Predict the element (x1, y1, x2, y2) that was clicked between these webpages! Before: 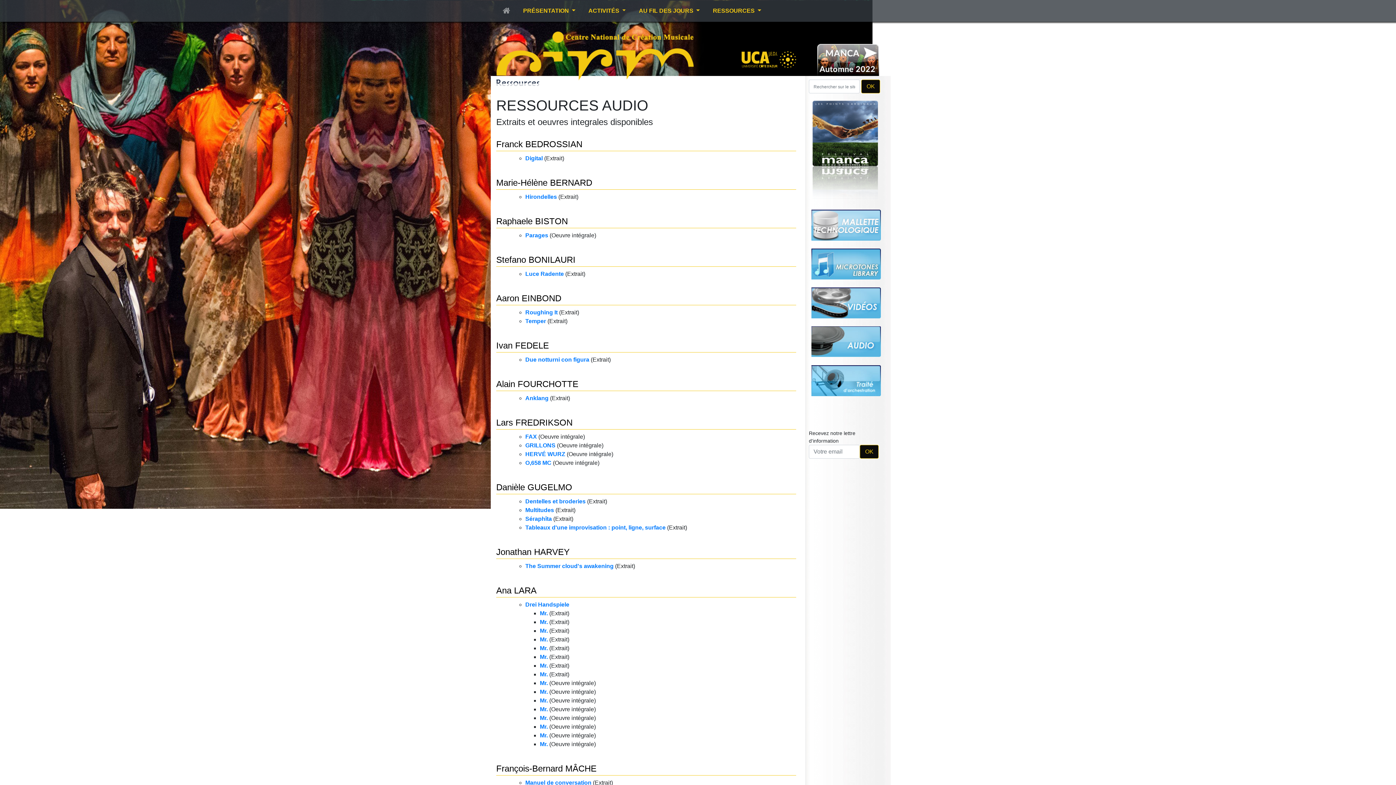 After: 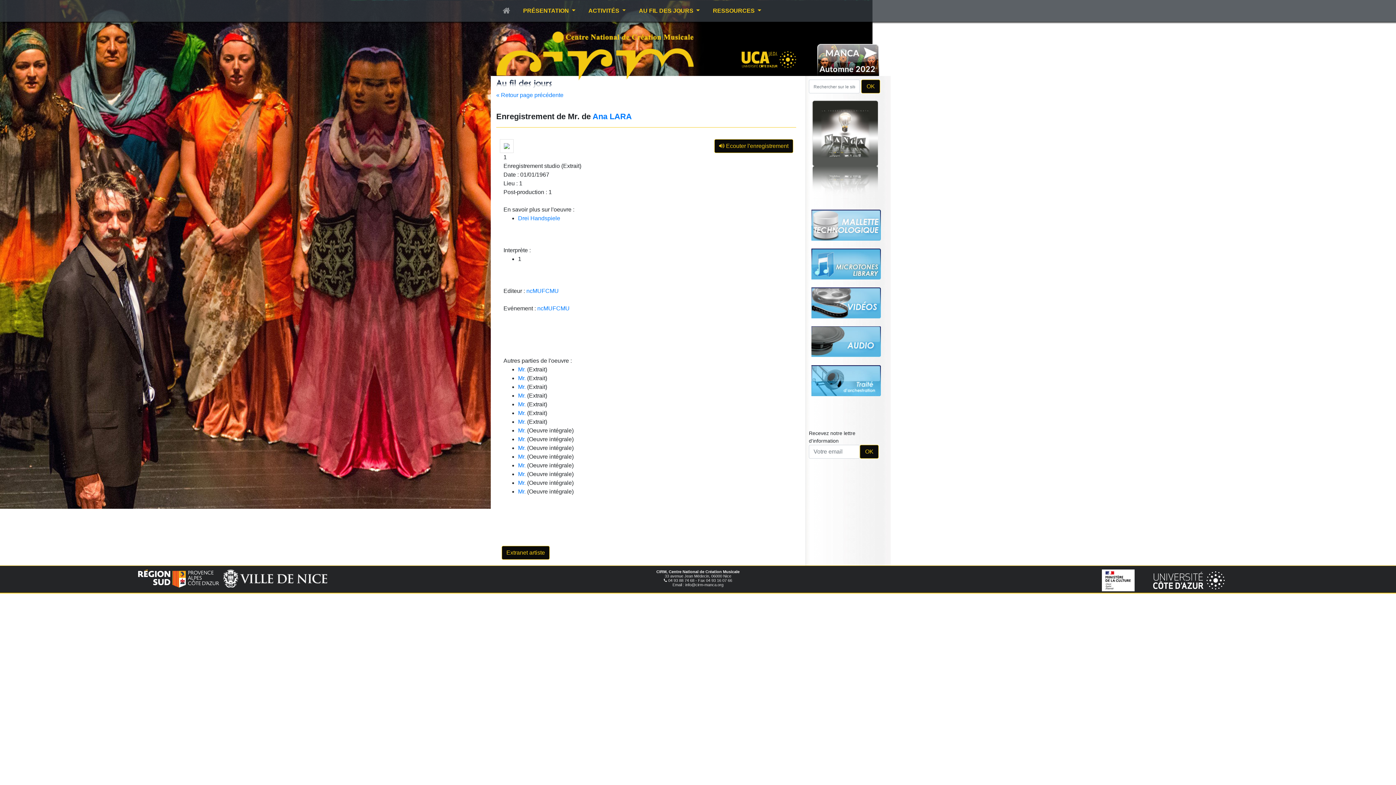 Action: bbox: (540, 654, 548, 660) label: Mr.